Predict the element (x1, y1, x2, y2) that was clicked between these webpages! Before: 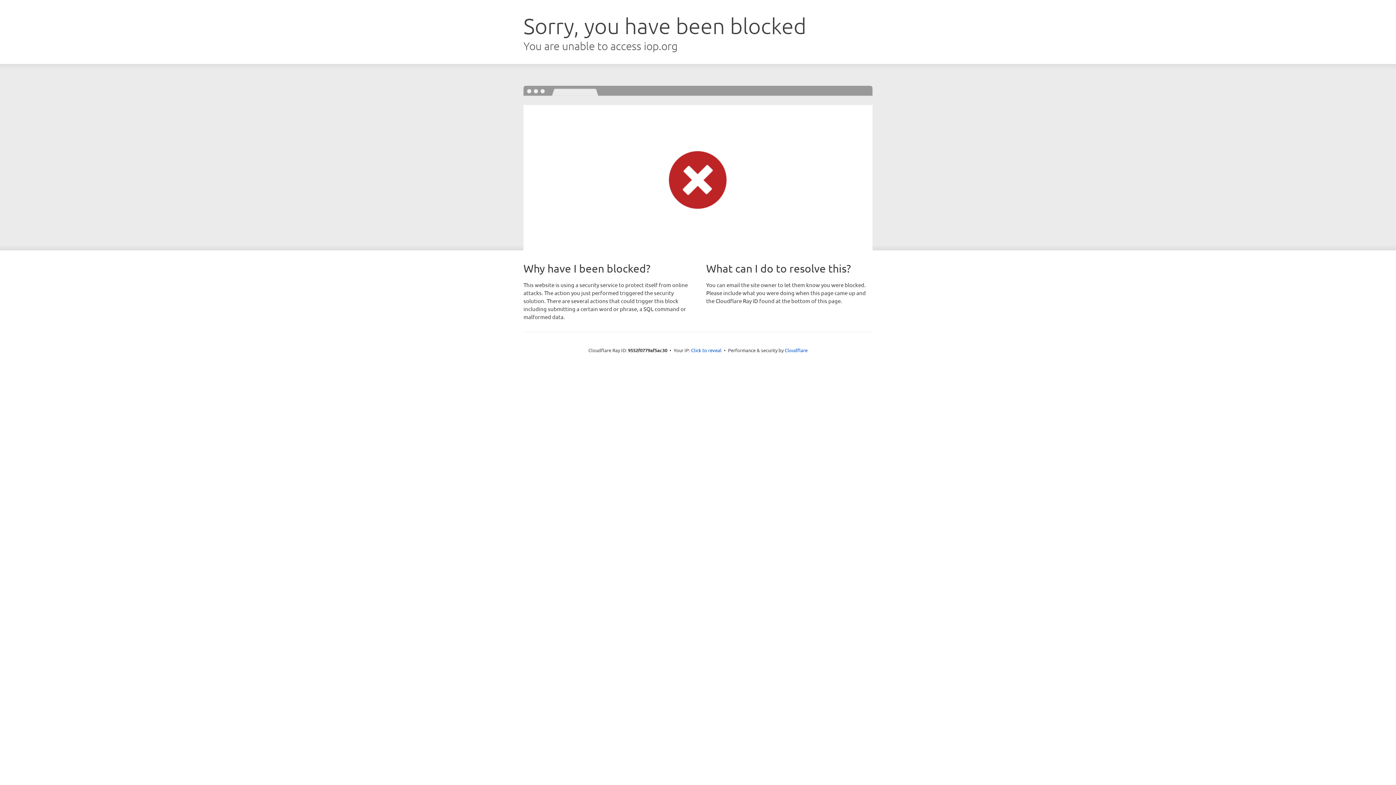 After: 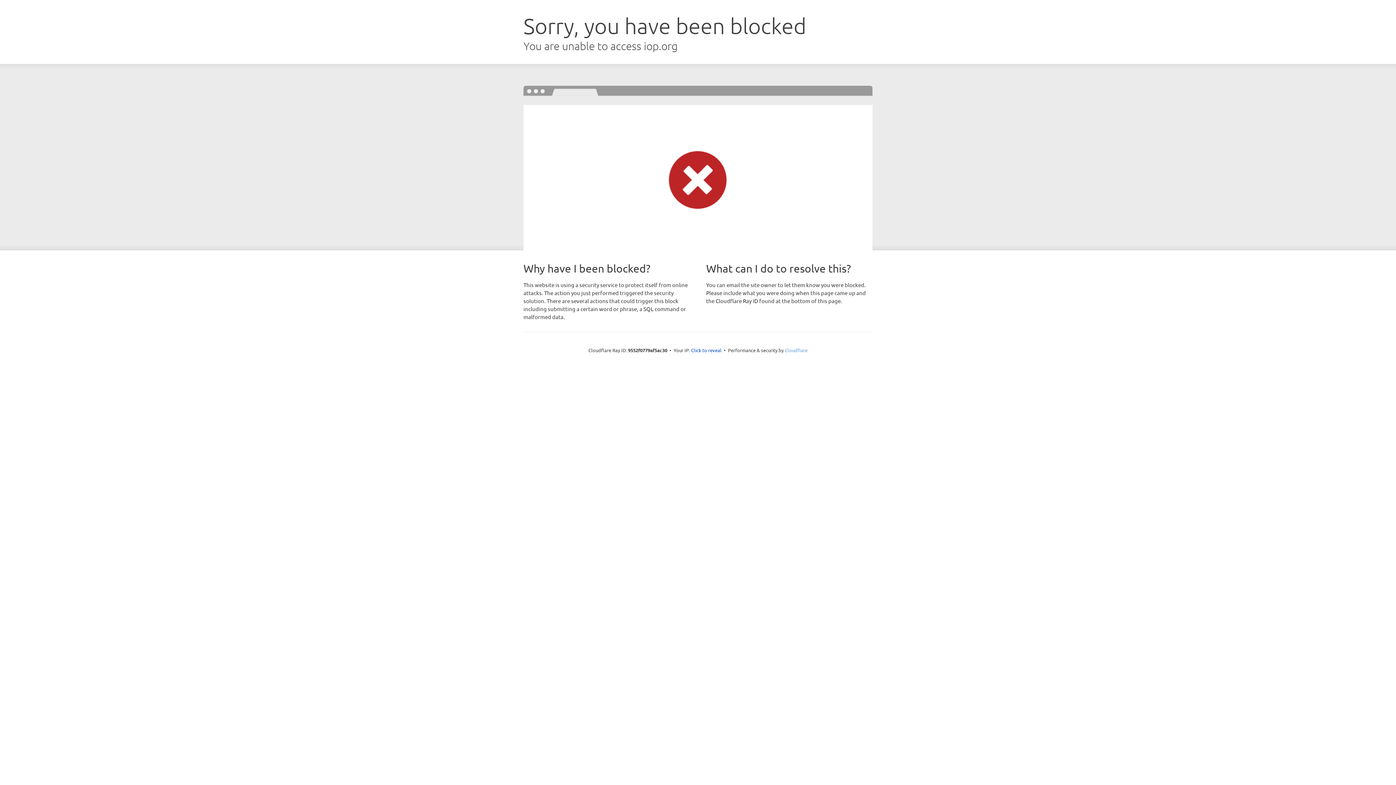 Action: bbox: (784, 347, 807, 353) label: Cloudflare